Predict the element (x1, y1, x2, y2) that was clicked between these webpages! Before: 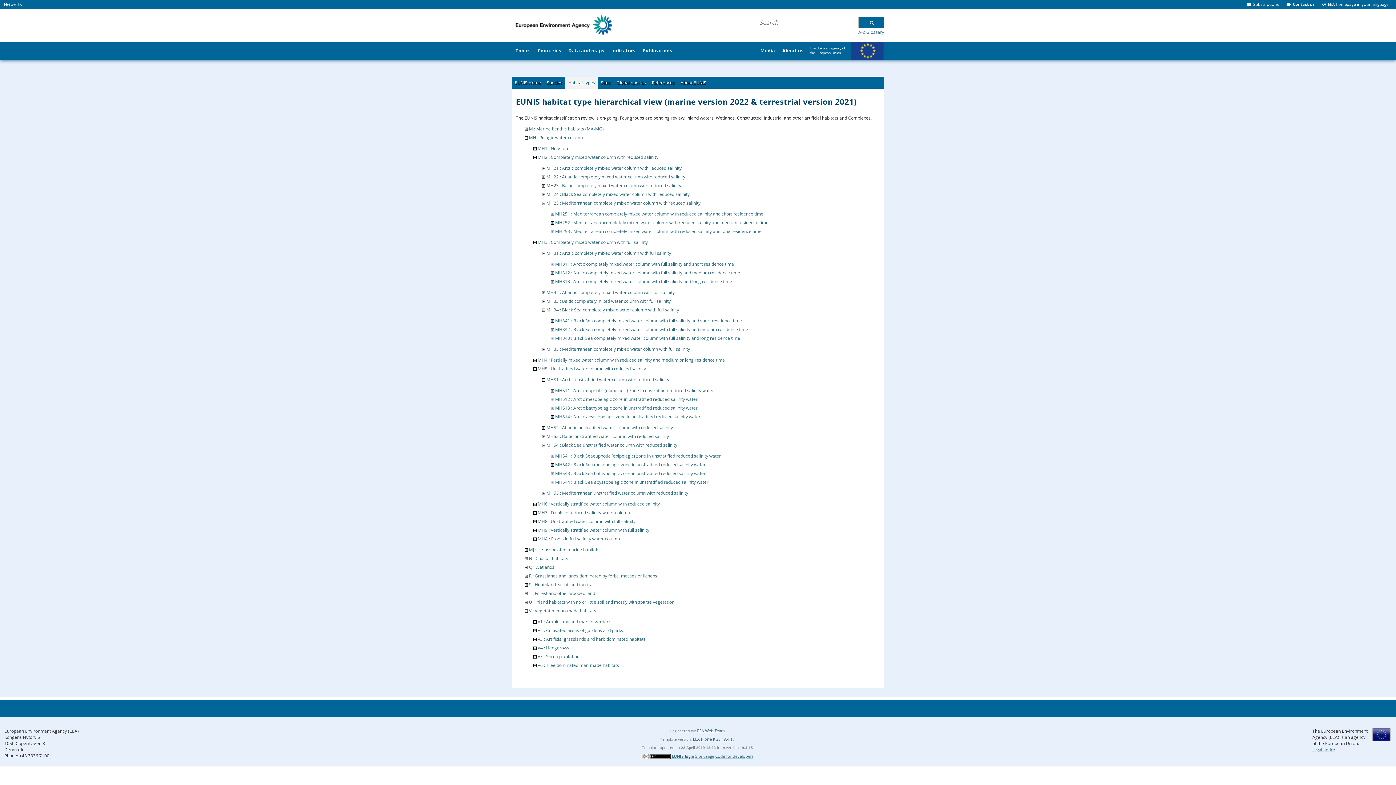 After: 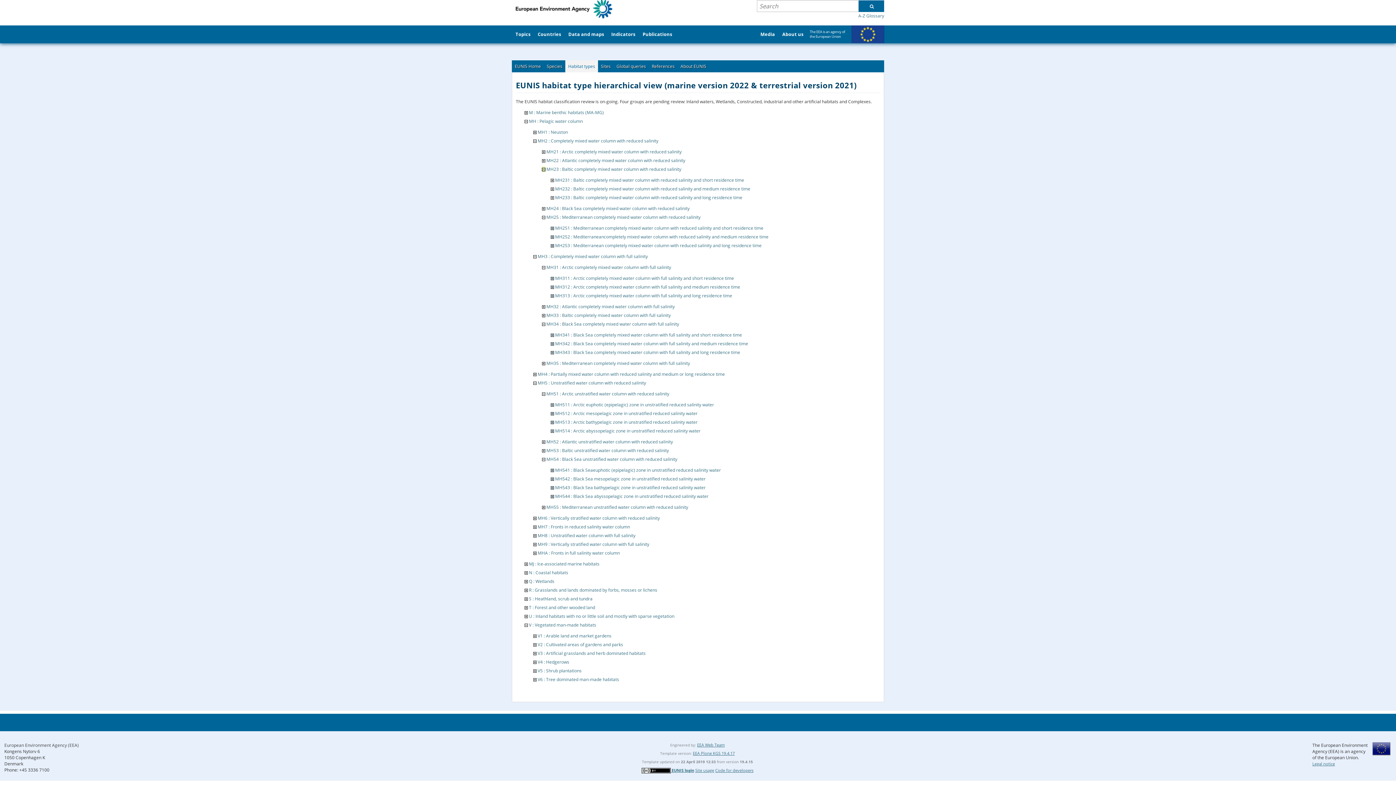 Action: bbox: (542, 182, 545, 188)